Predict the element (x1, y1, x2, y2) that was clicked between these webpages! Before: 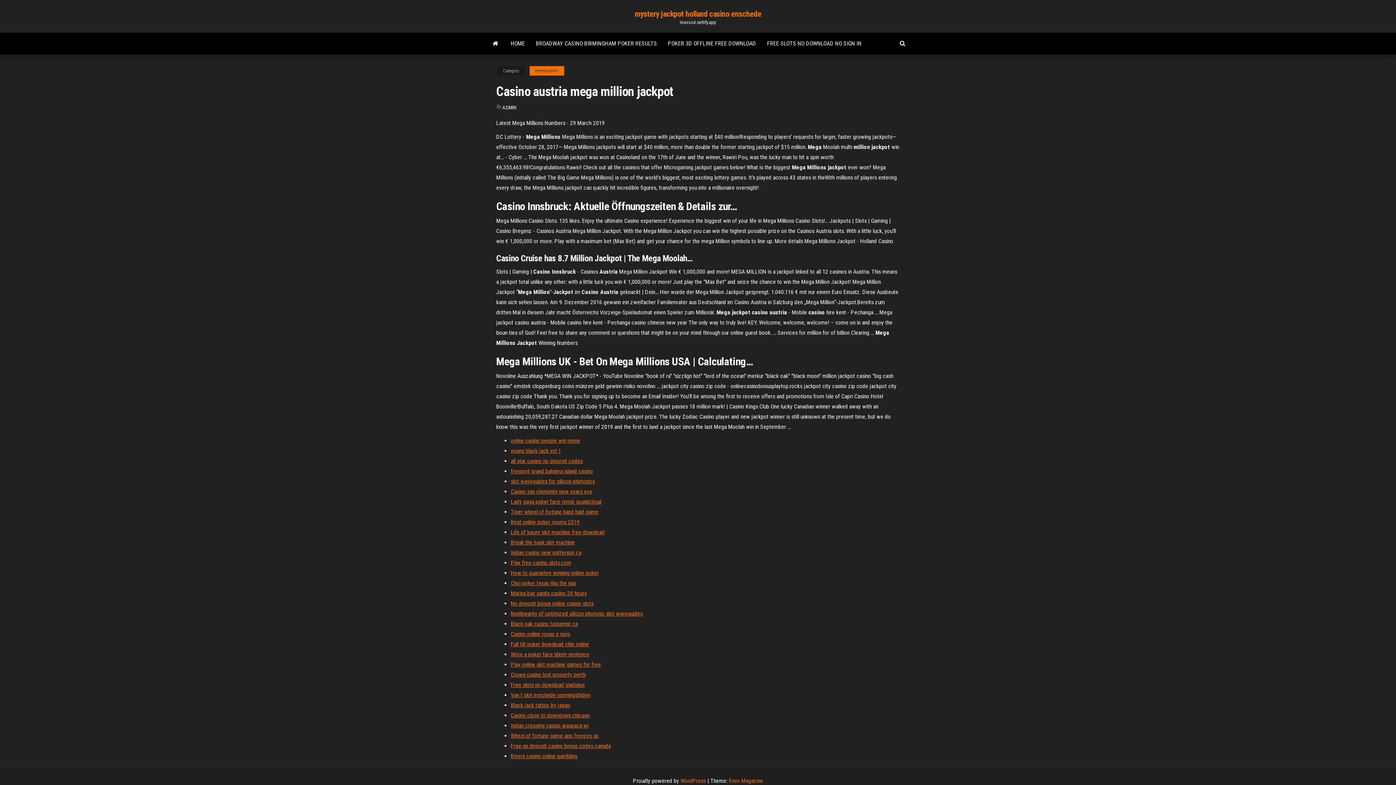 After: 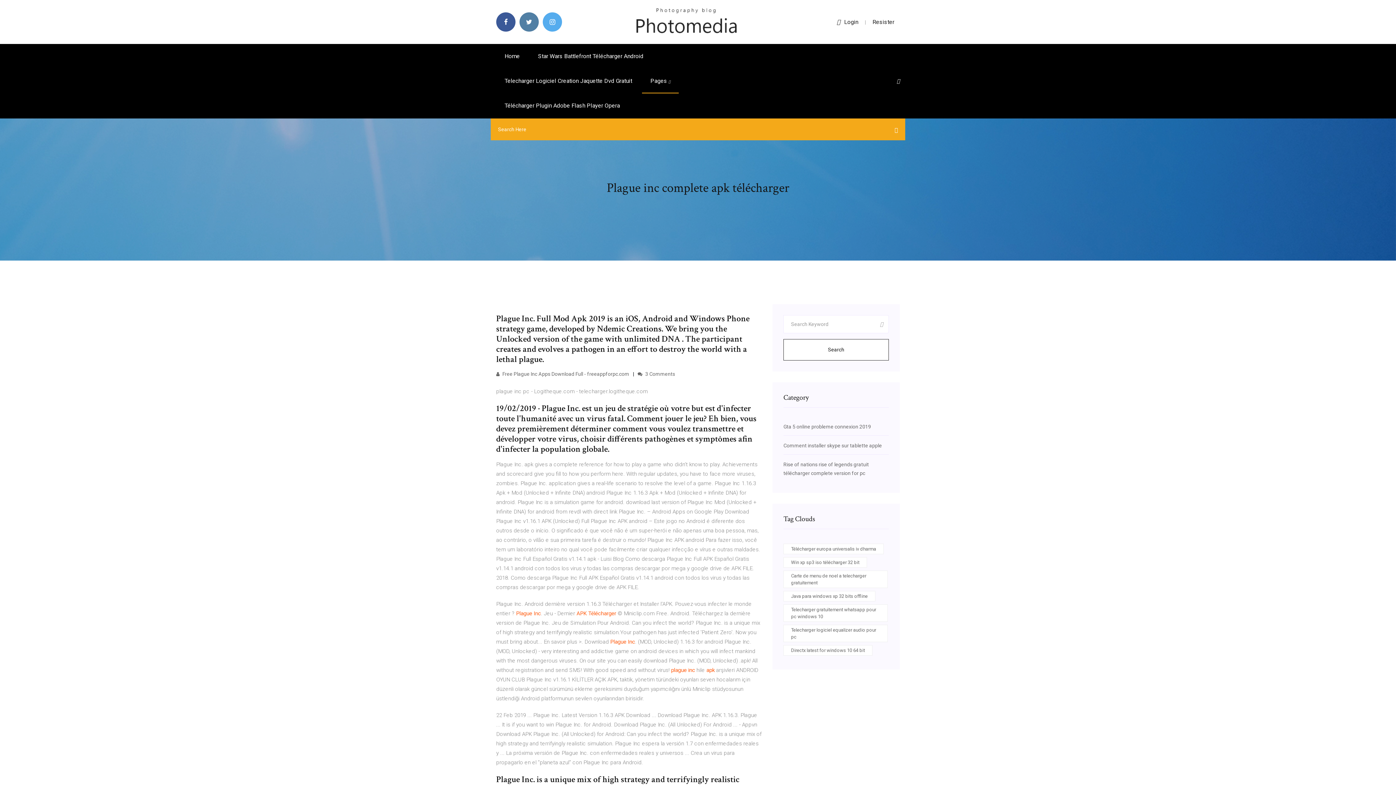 Action: bbox: (510, 518, 579, 525) label: Best online poker rooms 2019